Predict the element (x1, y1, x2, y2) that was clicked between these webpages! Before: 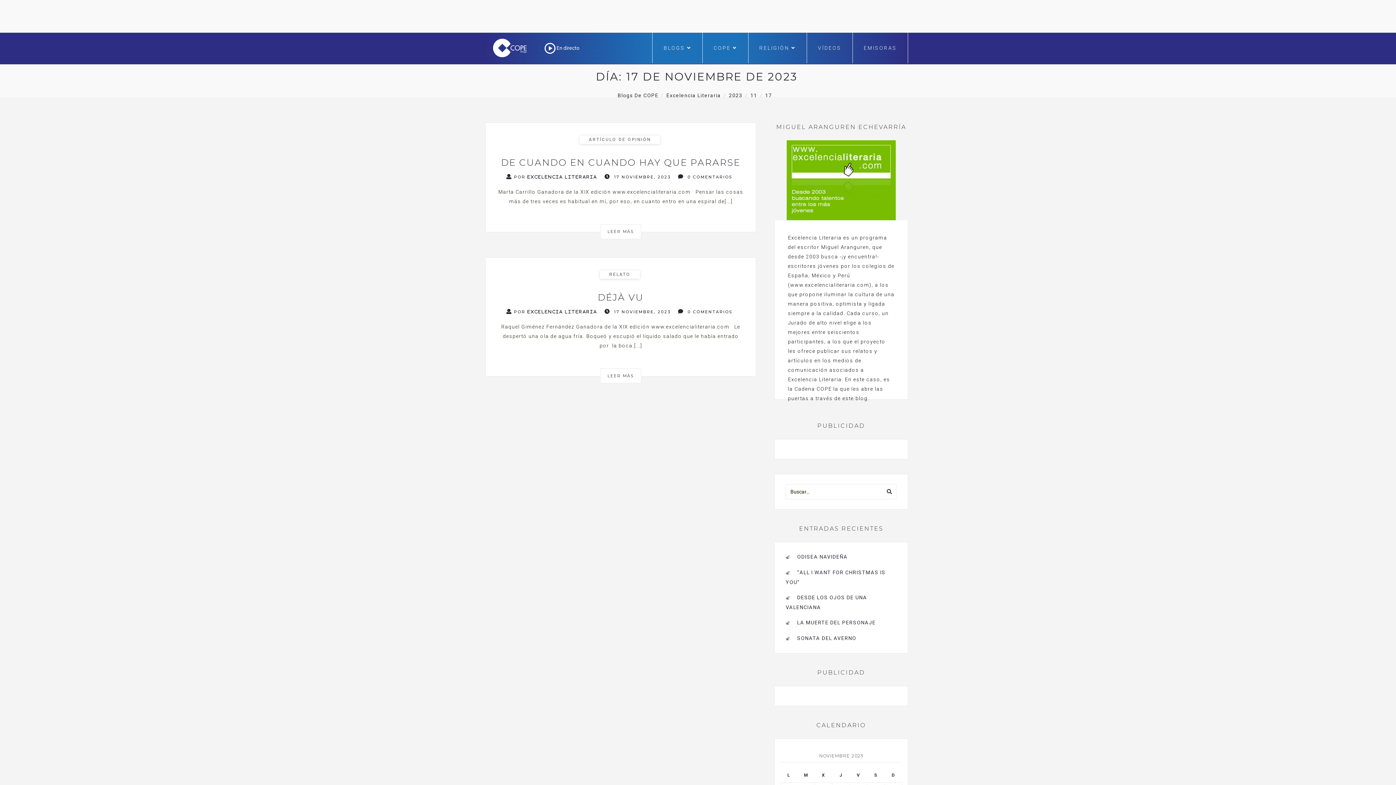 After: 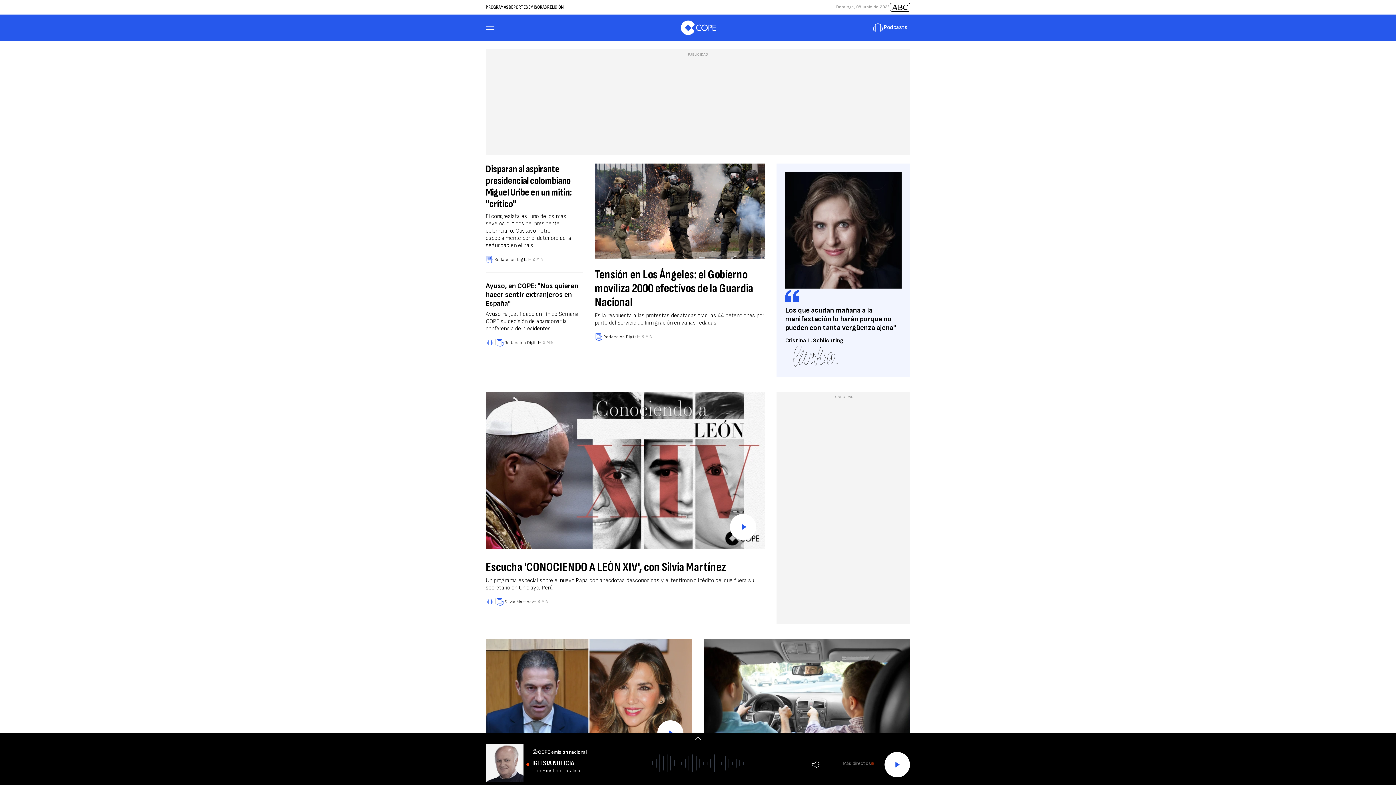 Action: bbox: (702, 32, 748, 63) label: COPE 